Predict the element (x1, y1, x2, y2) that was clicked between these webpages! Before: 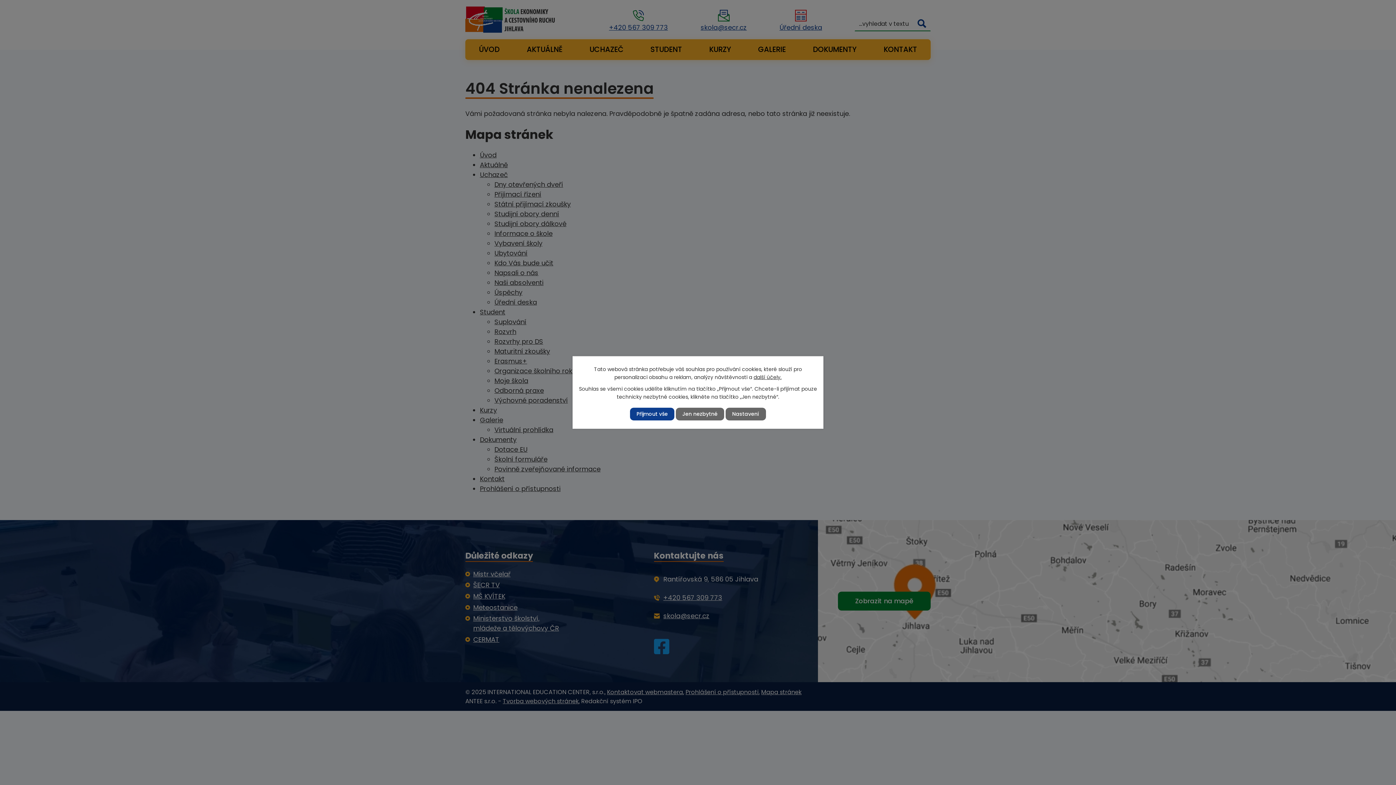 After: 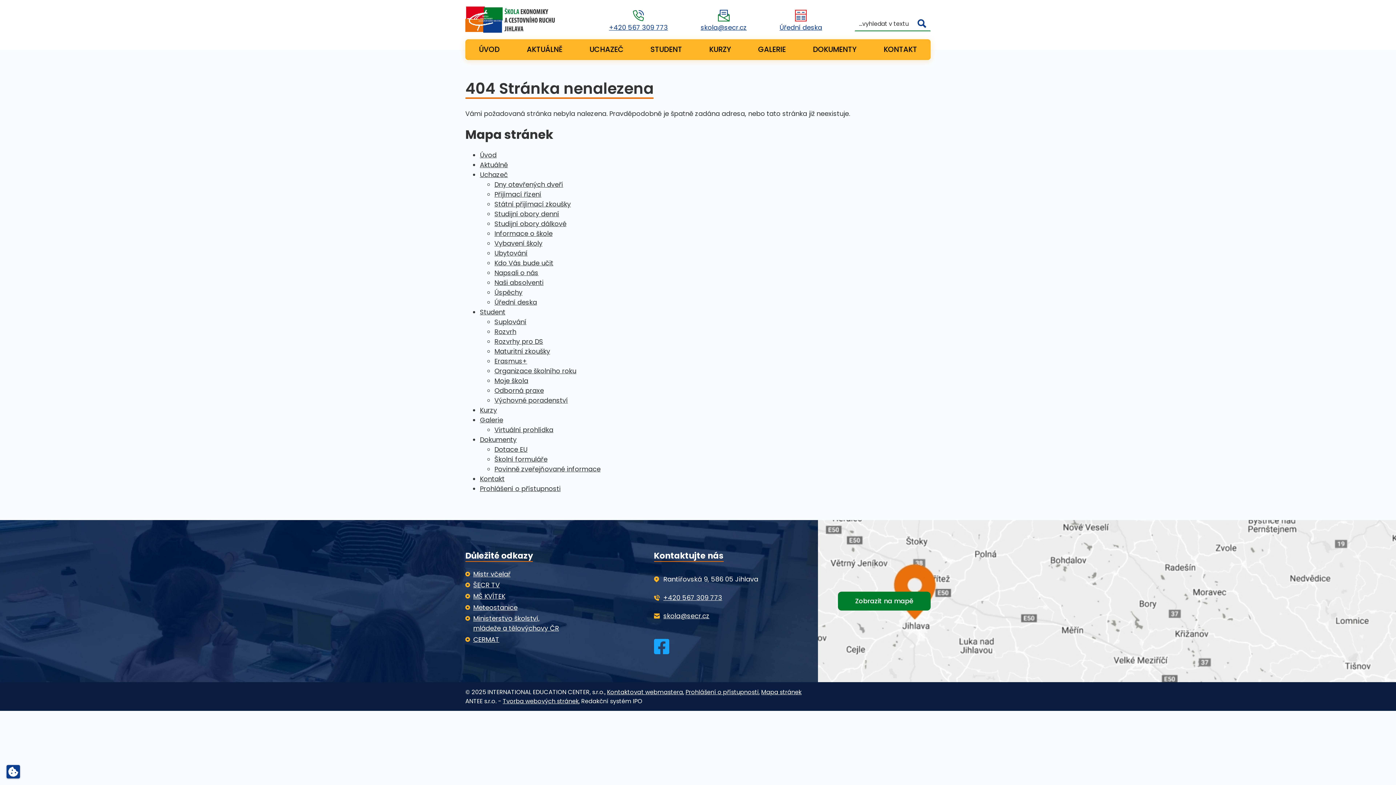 Action: bbox: (630, 407, 674, 420) label: Přijmout vše